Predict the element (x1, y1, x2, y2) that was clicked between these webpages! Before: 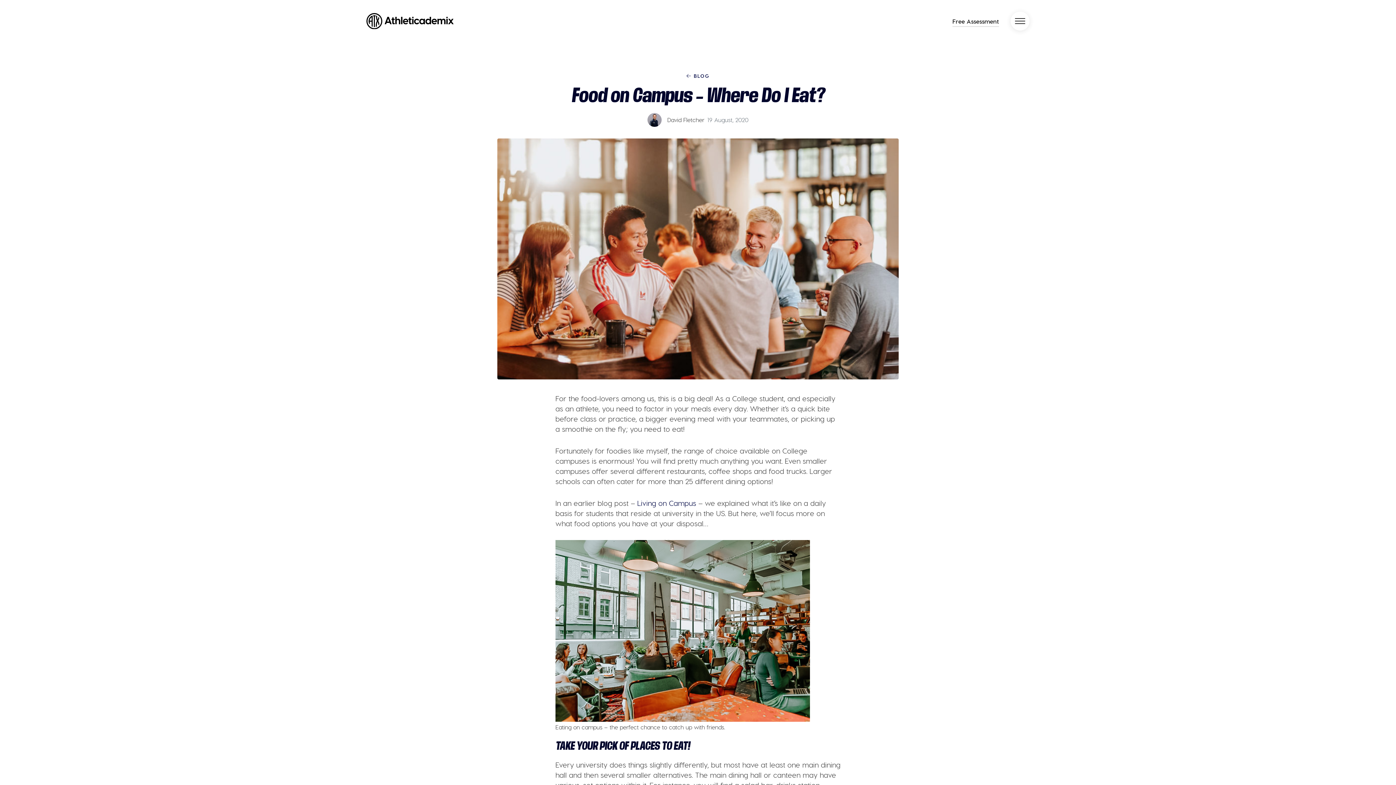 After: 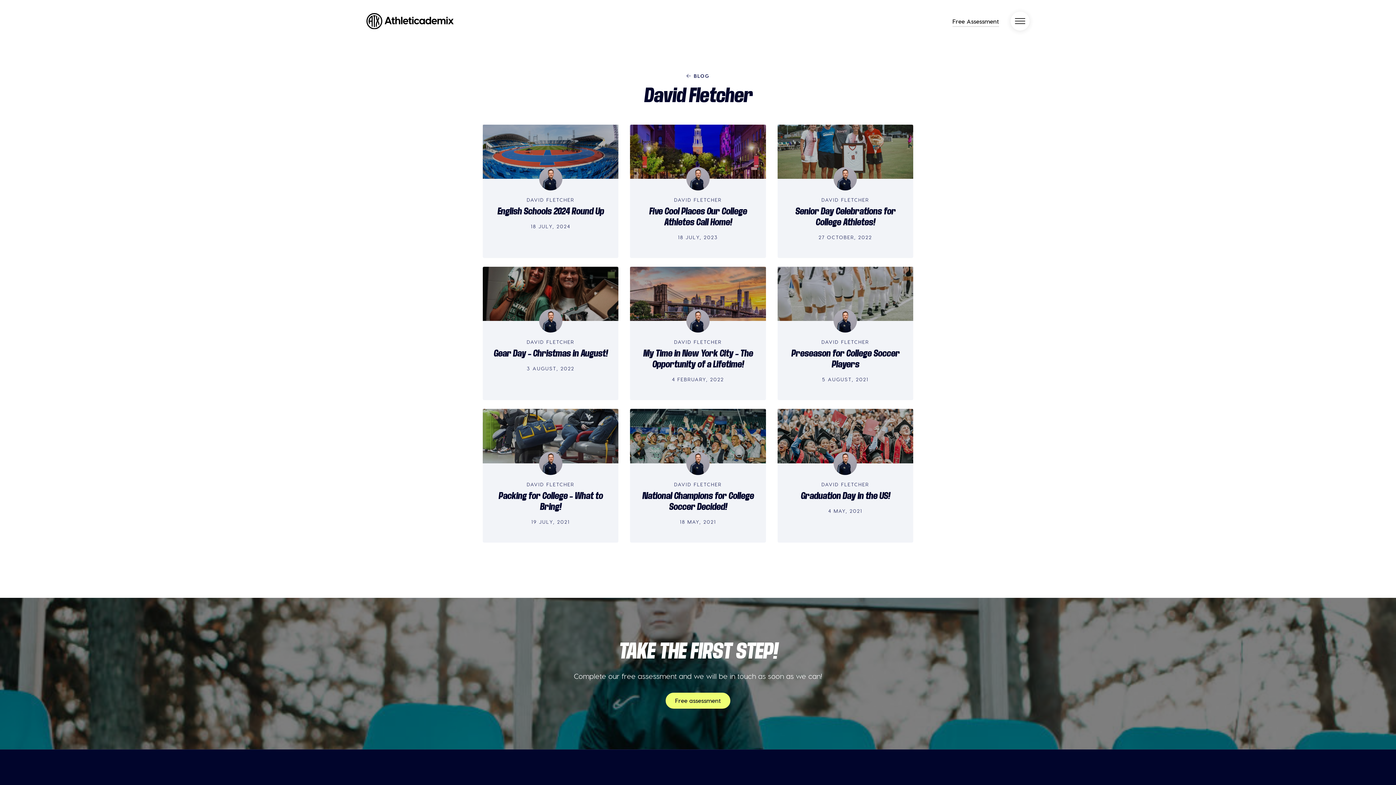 Action: bbox: (647, 113, 667, 126)